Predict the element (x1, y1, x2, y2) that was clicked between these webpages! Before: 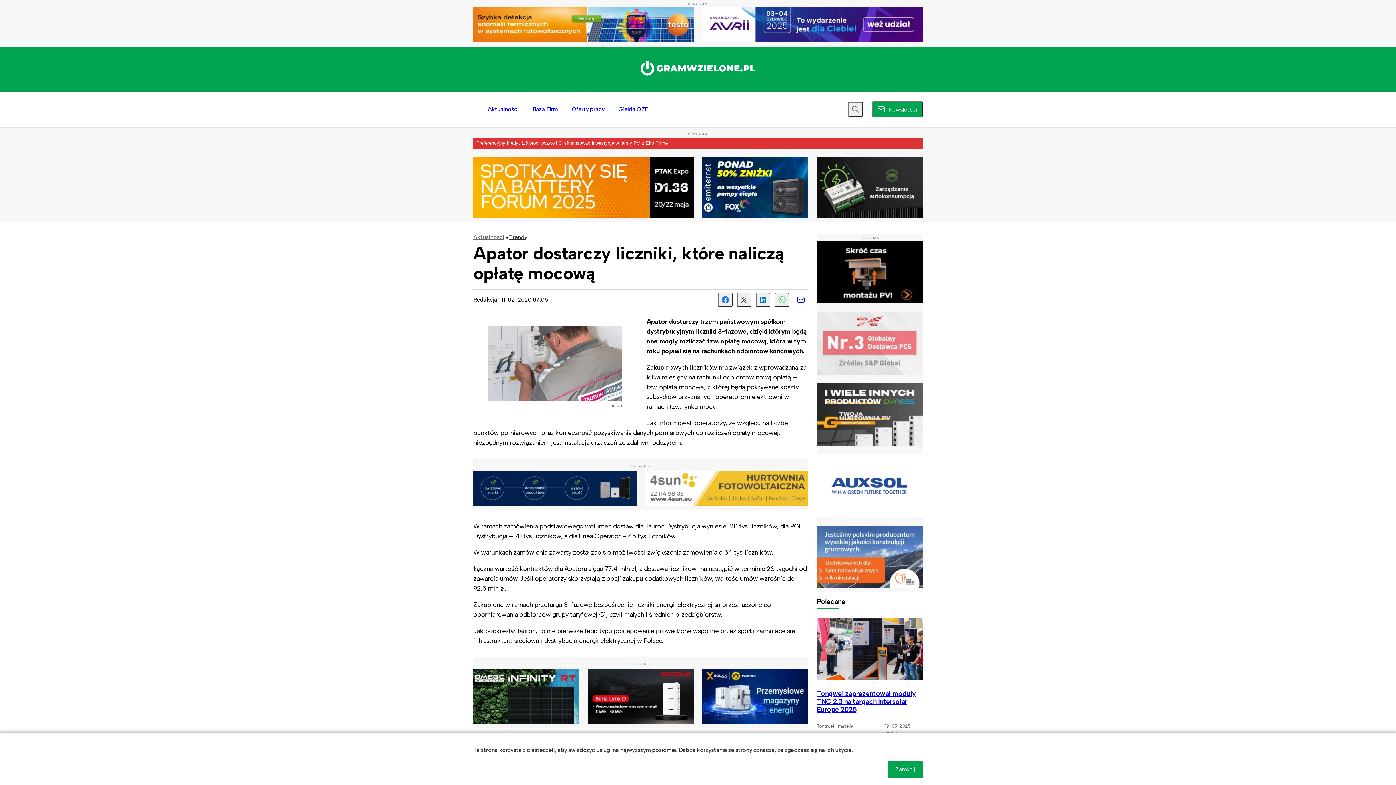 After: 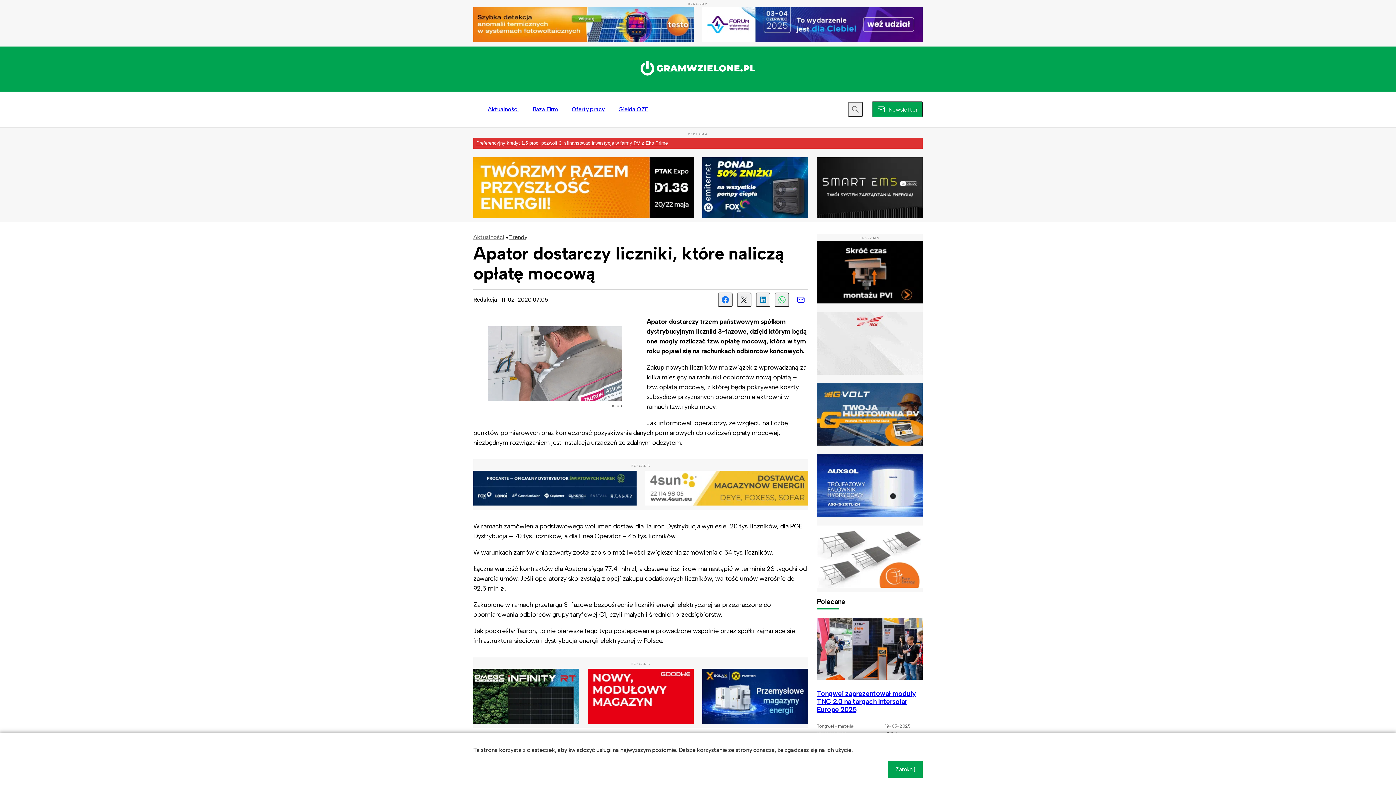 Action: bbox: (473, 157, 693, 218)